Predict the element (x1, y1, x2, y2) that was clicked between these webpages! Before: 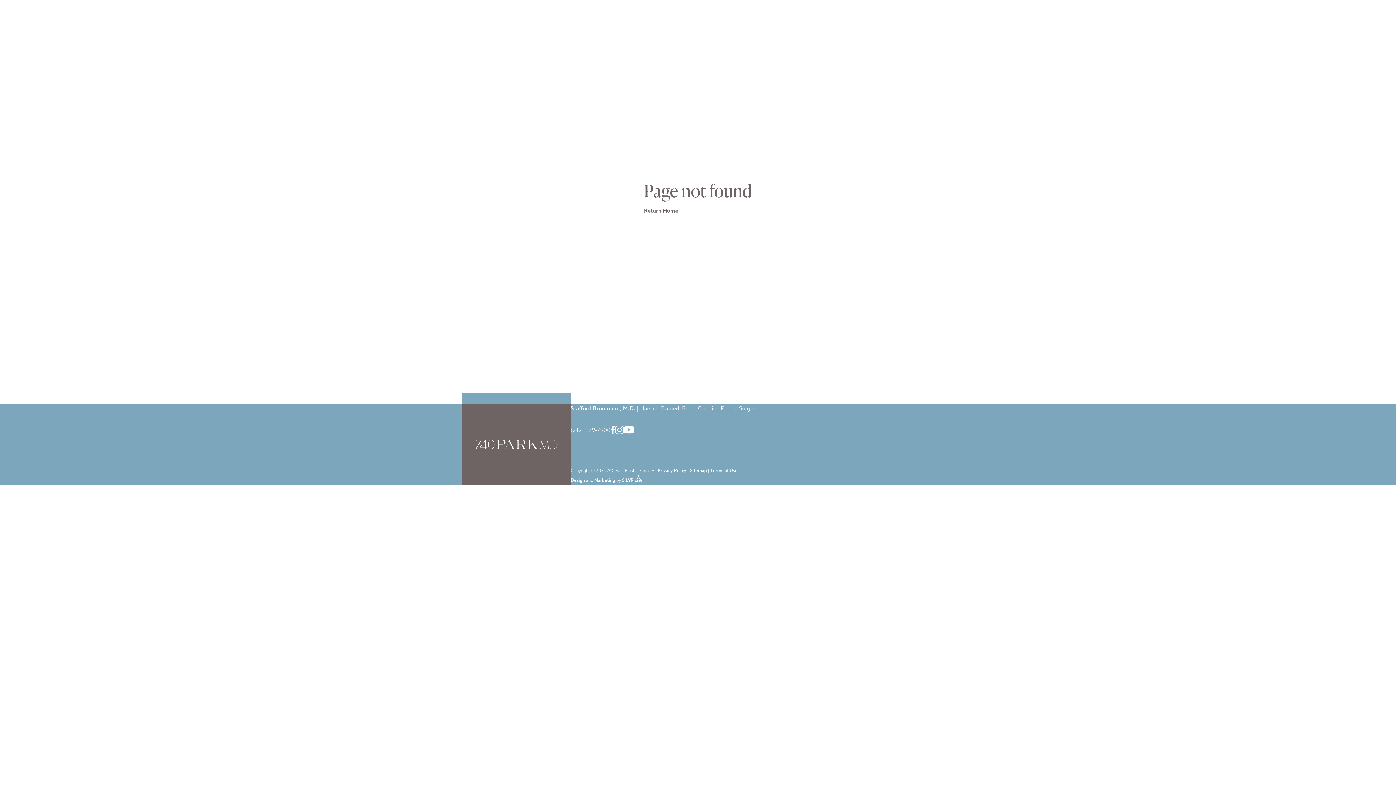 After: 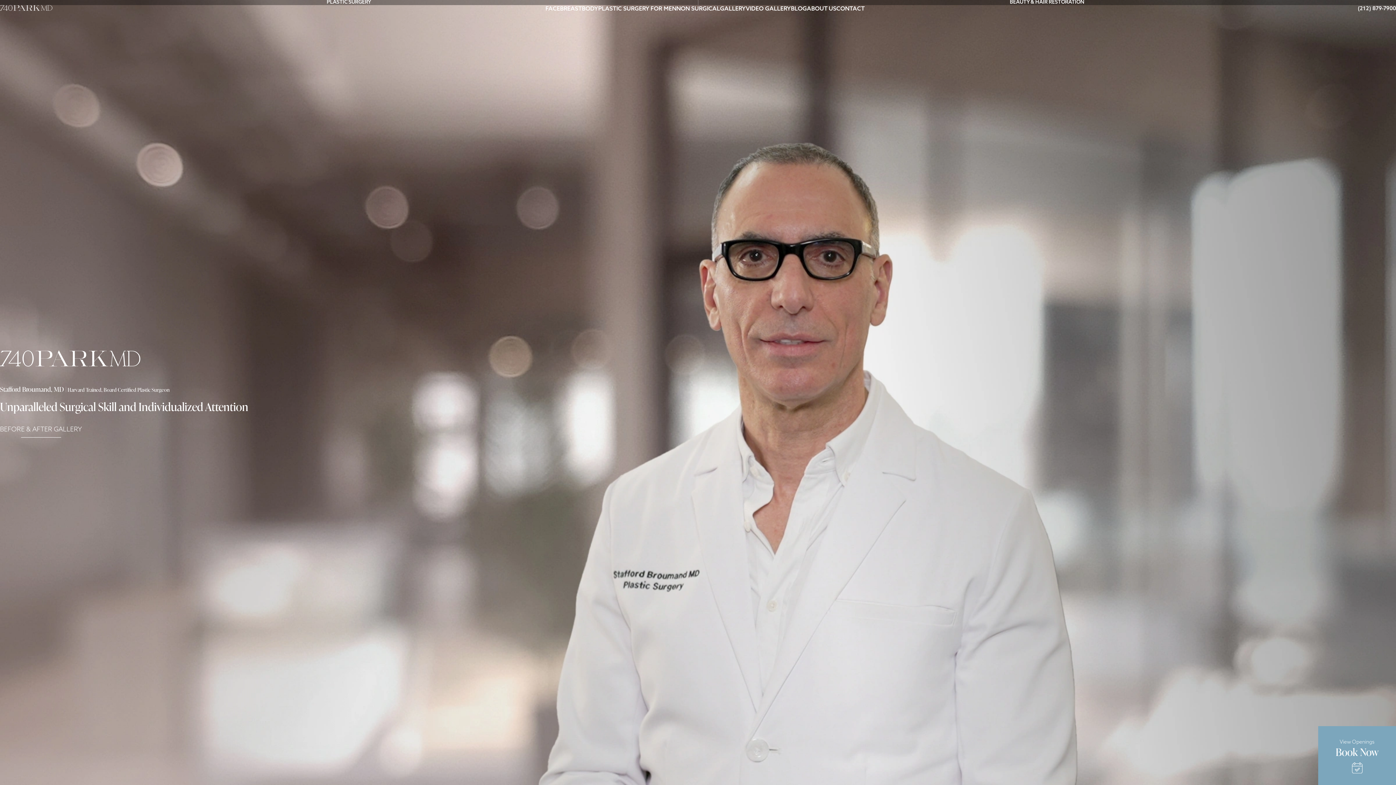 Action: bbox: (0, 1, 52, 7)